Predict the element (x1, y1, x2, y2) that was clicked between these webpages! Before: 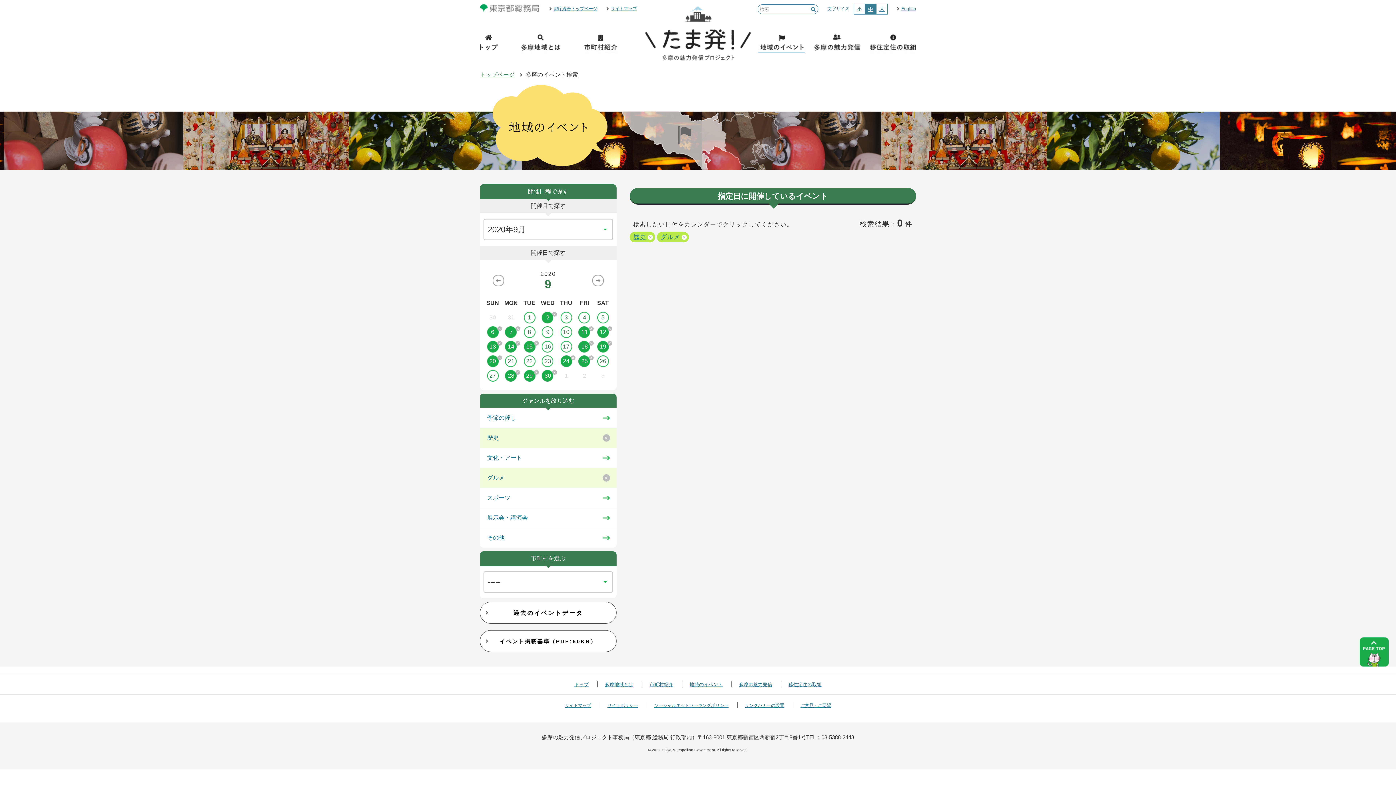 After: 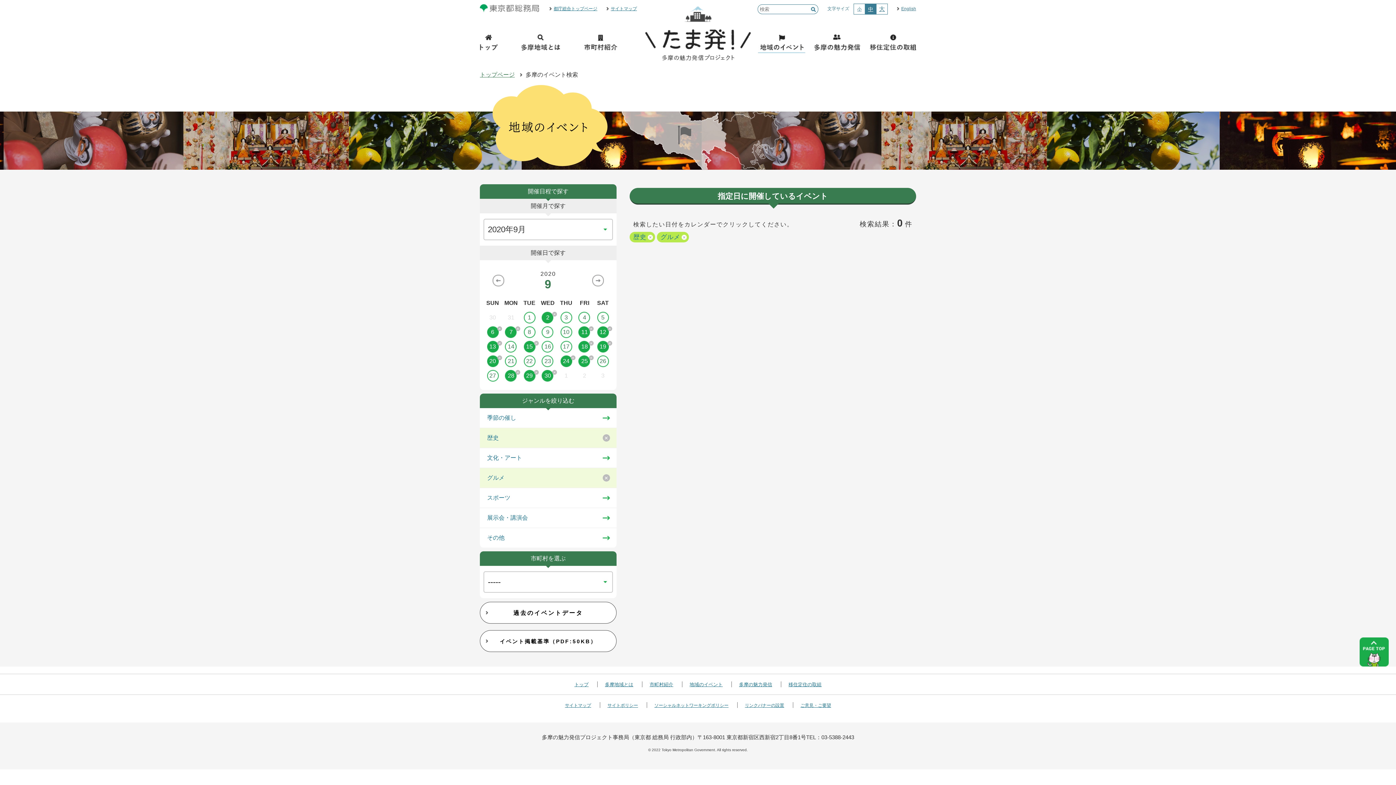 Action: bbox: (502, 341, 520, 352) label: 14